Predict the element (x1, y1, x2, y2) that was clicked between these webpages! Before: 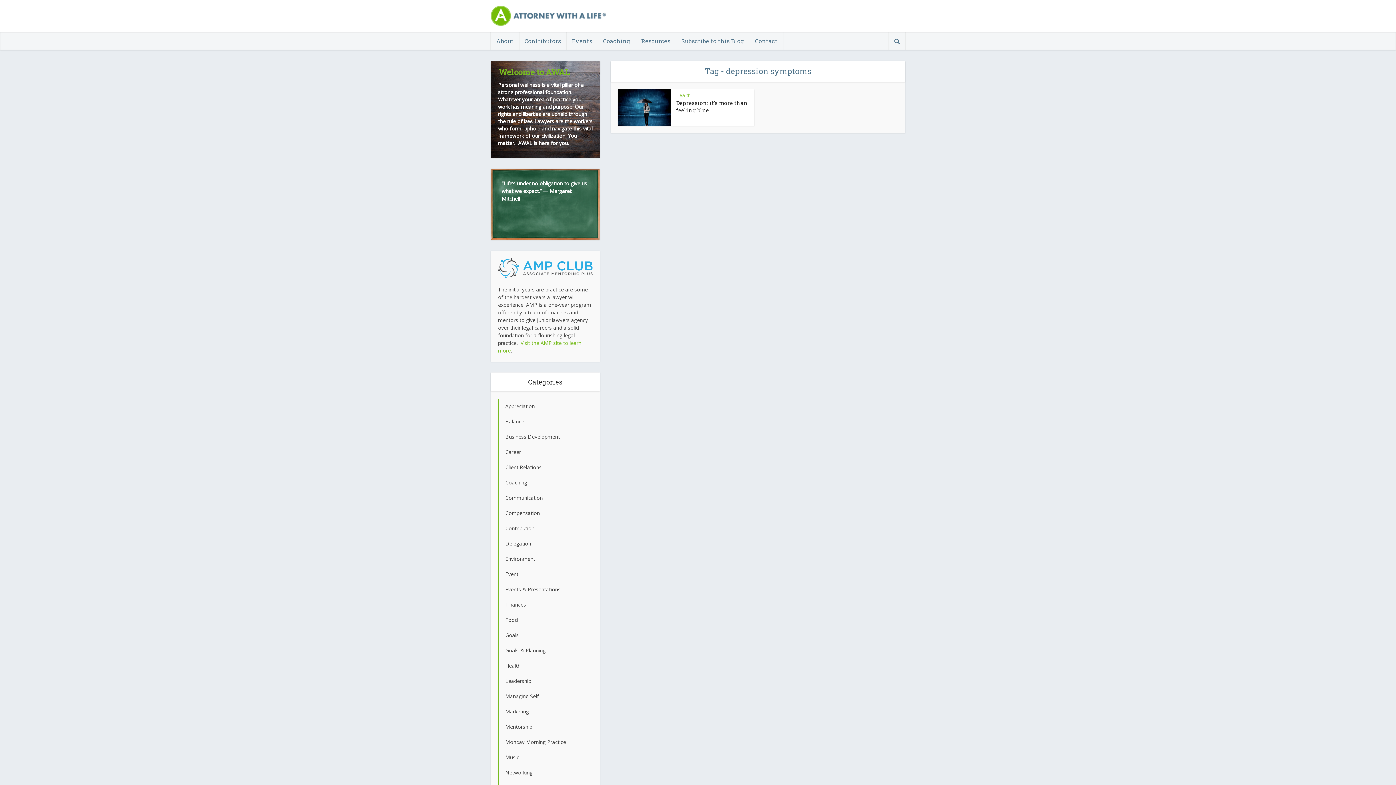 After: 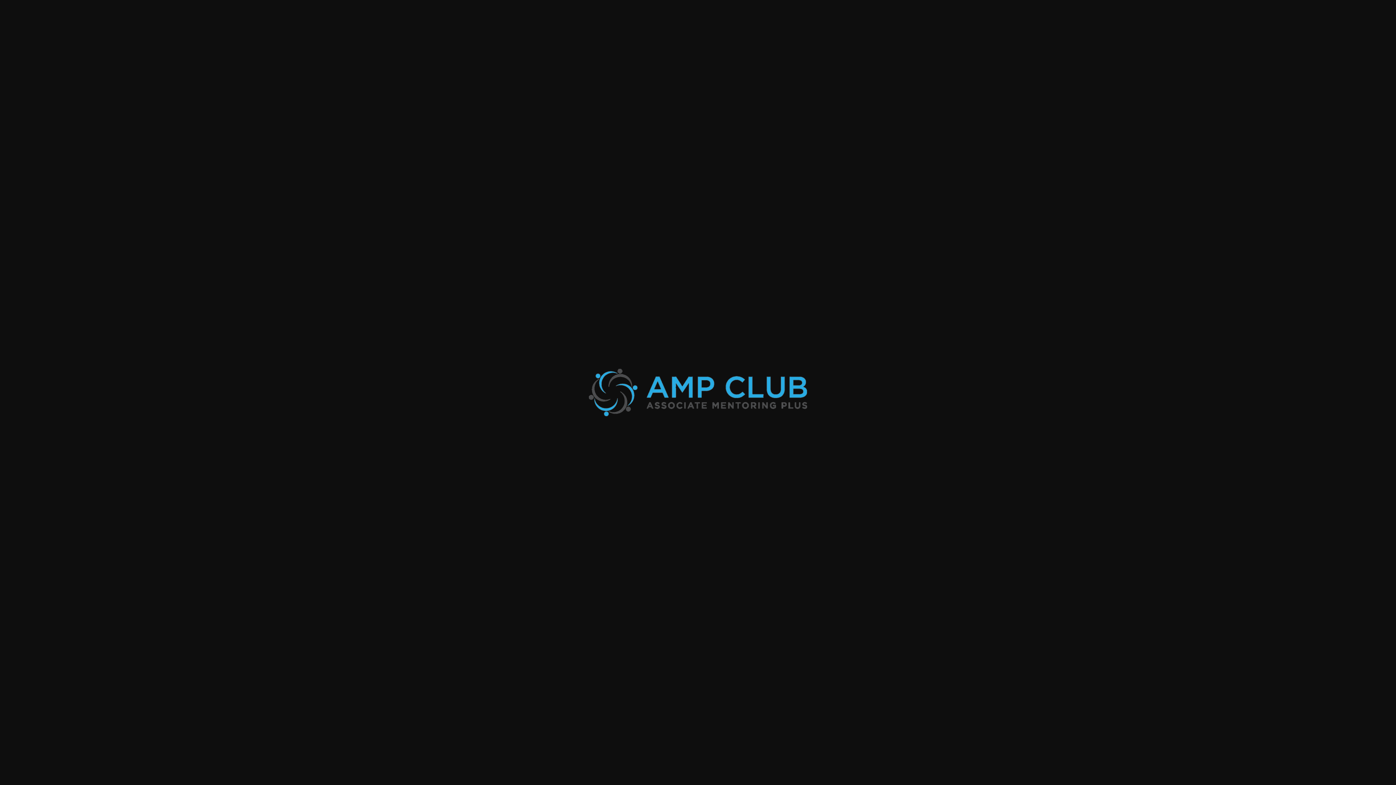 Action: bbox: (498, 267, 592, 274)